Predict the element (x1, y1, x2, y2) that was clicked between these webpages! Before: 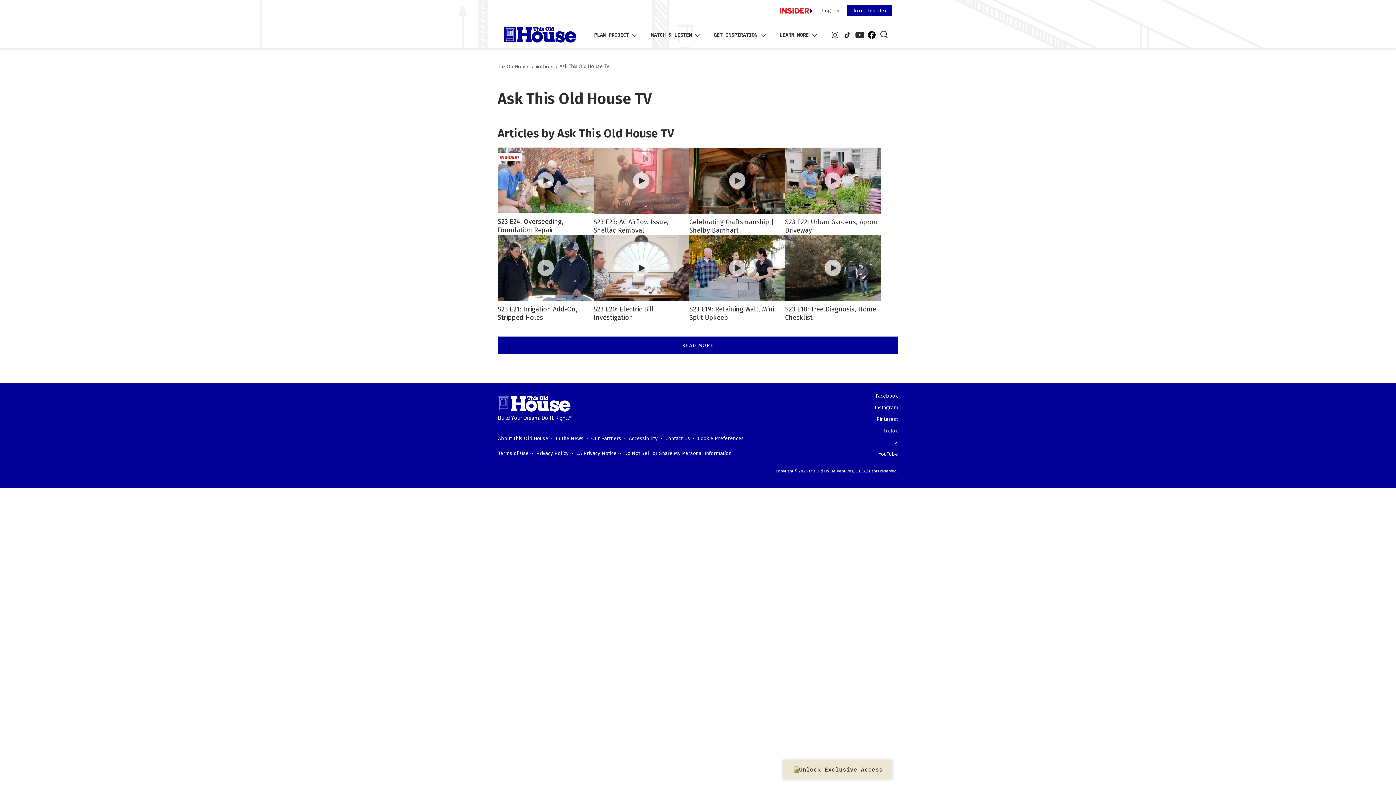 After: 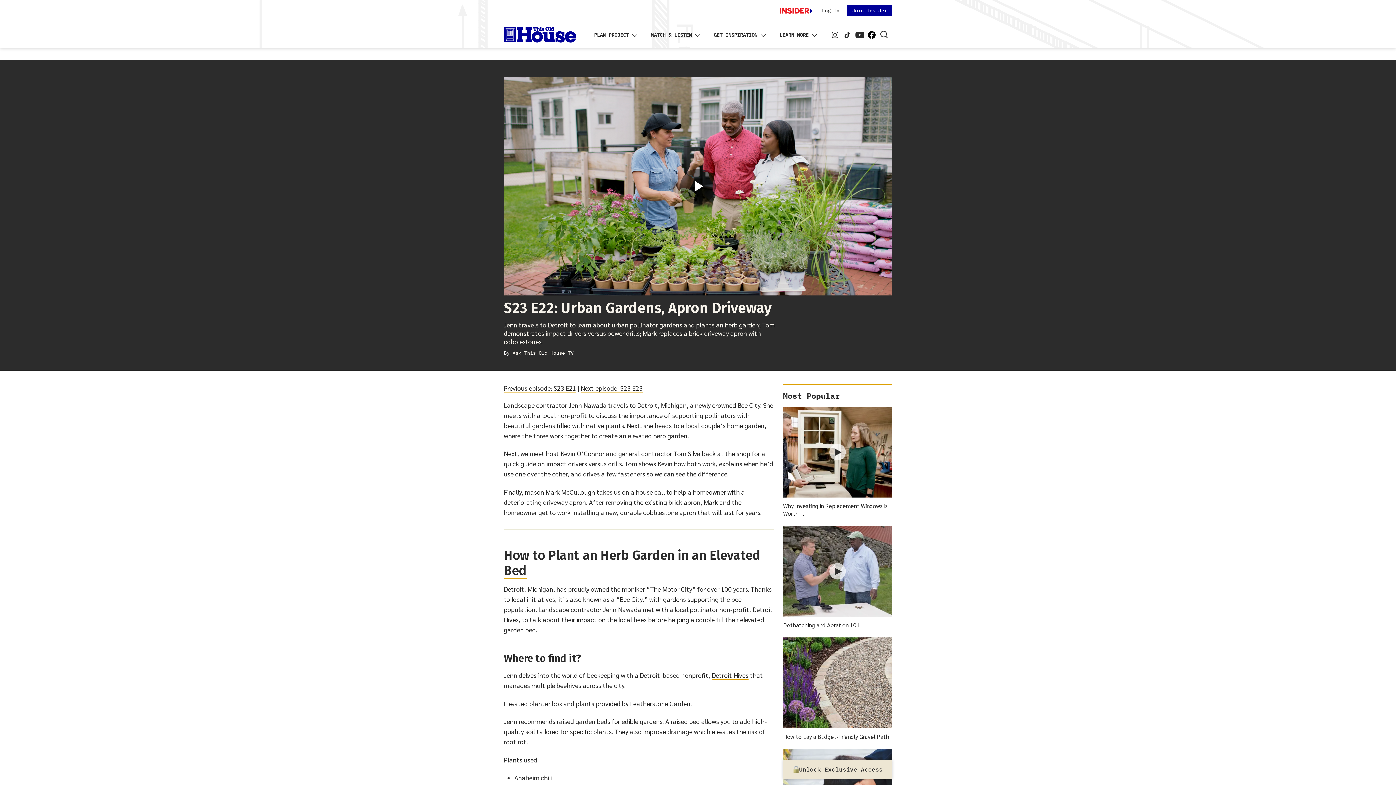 Action: bbox: (785, 148, 881, 213)